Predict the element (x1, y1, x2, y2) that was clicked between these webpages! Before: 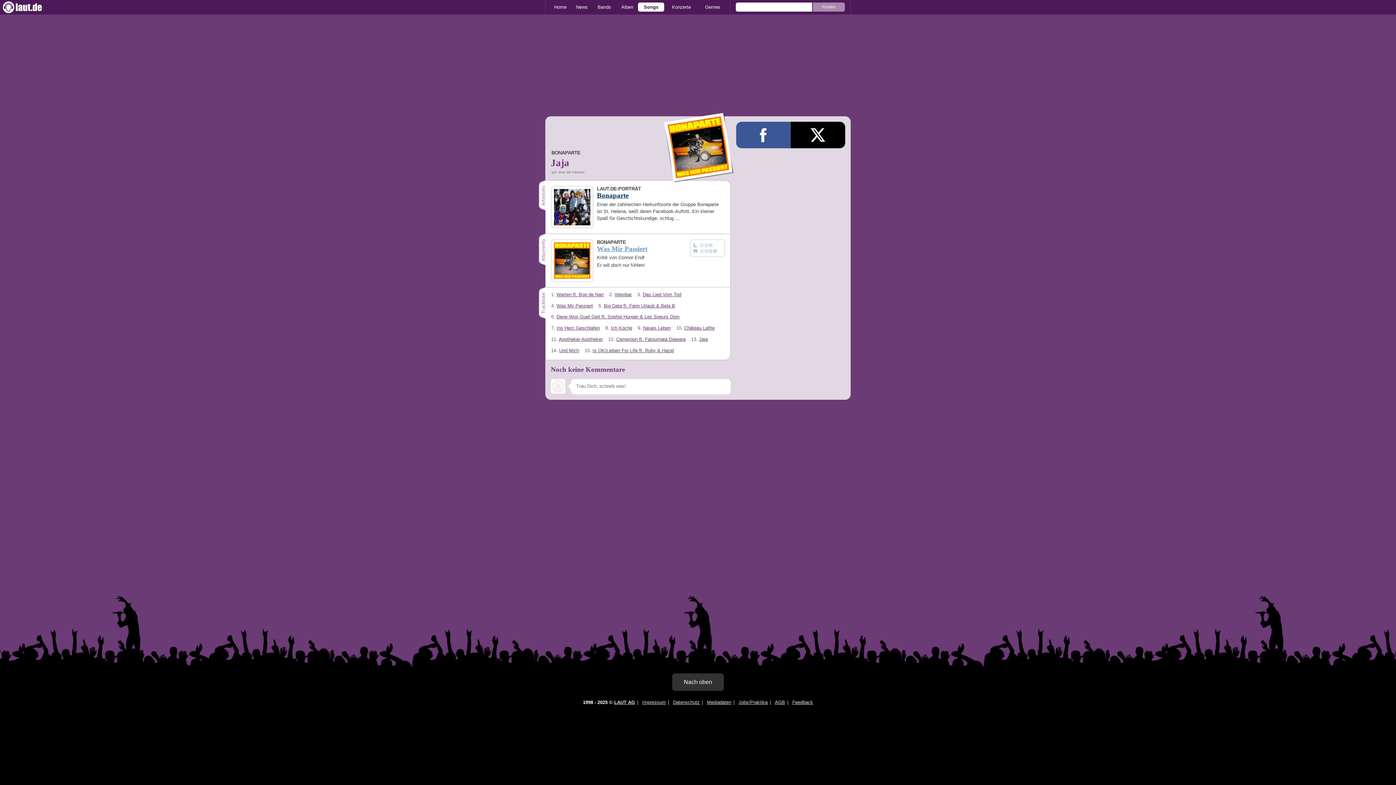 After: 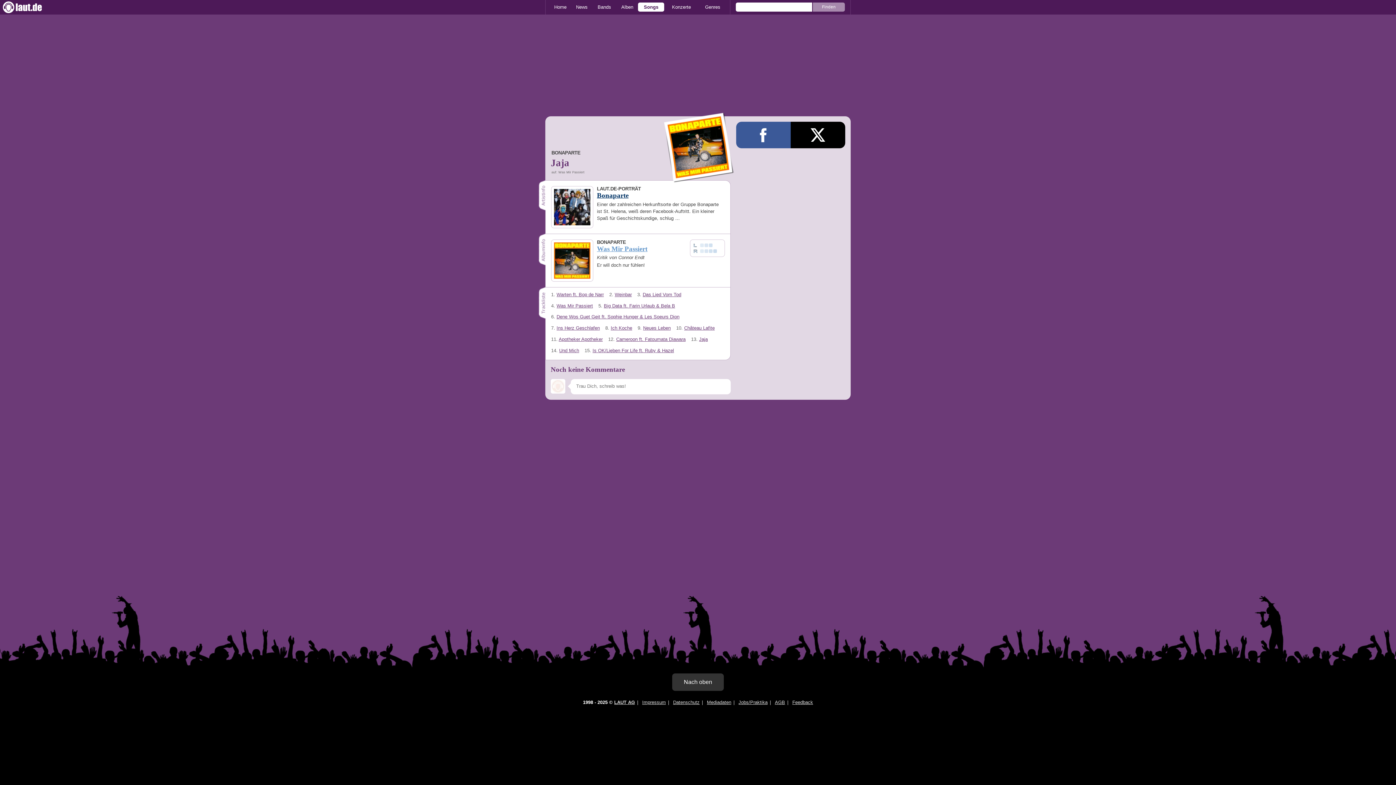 Action: bbox: (736, 121, 790, 148)